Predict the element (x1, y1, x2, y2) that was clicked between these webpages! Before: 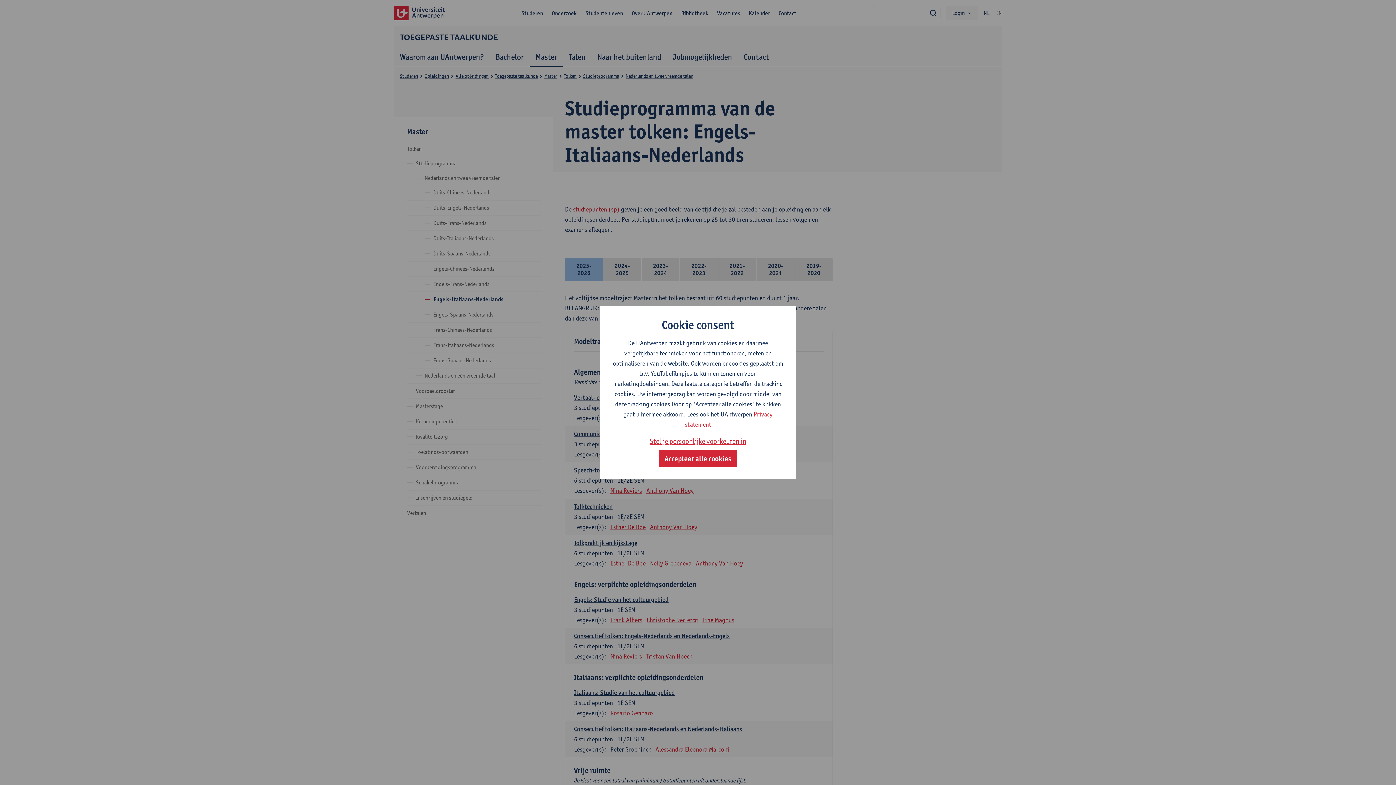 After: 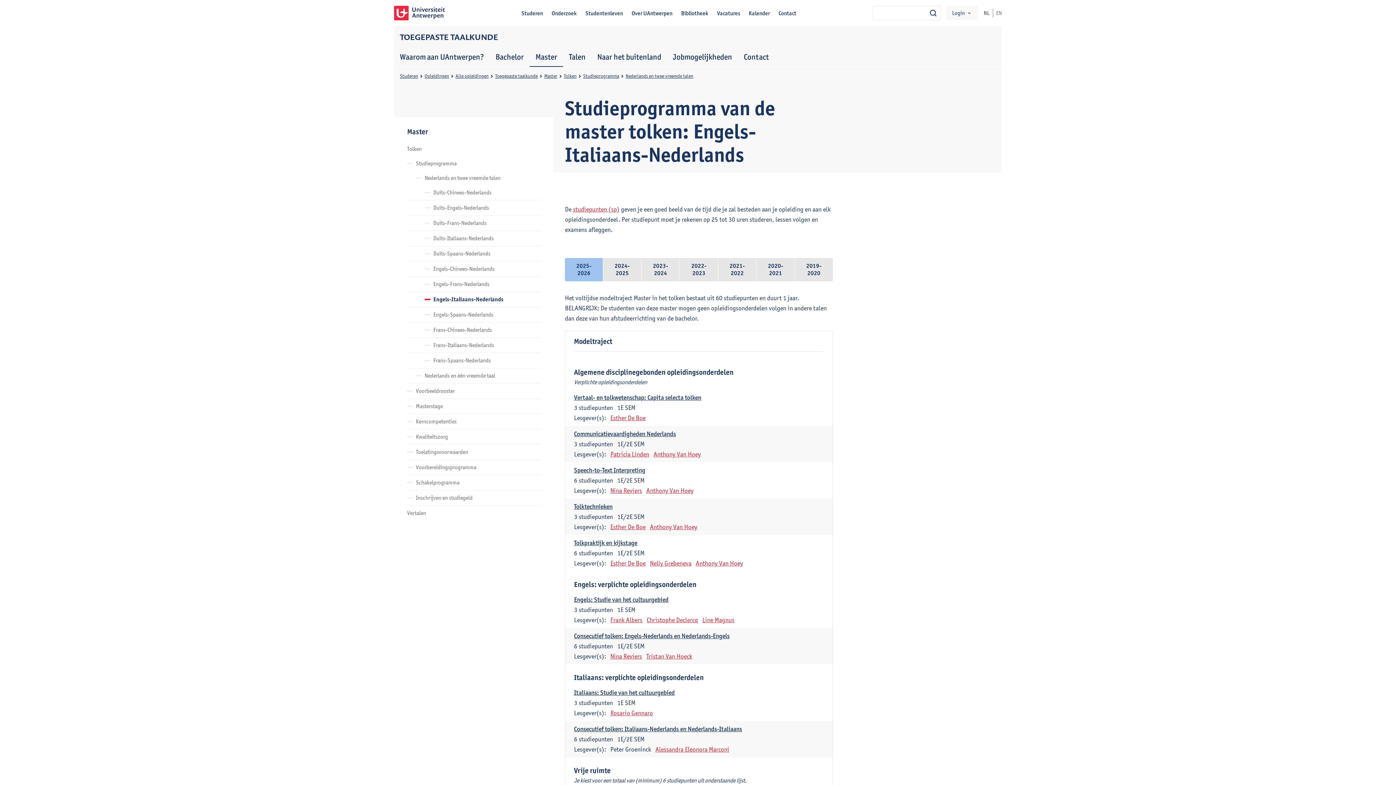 Action: bbox: (658, 450, 737, 467) label: Accepteer alle cookies